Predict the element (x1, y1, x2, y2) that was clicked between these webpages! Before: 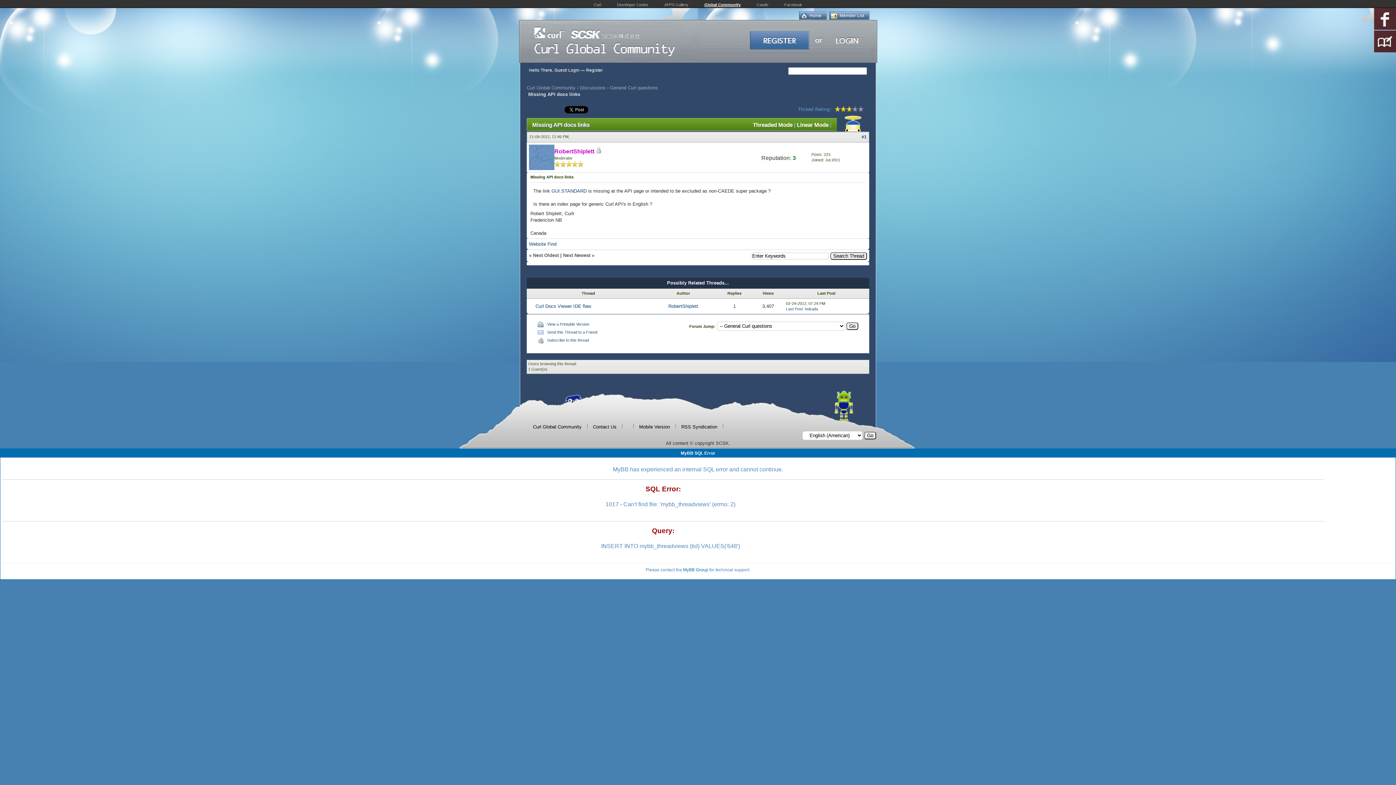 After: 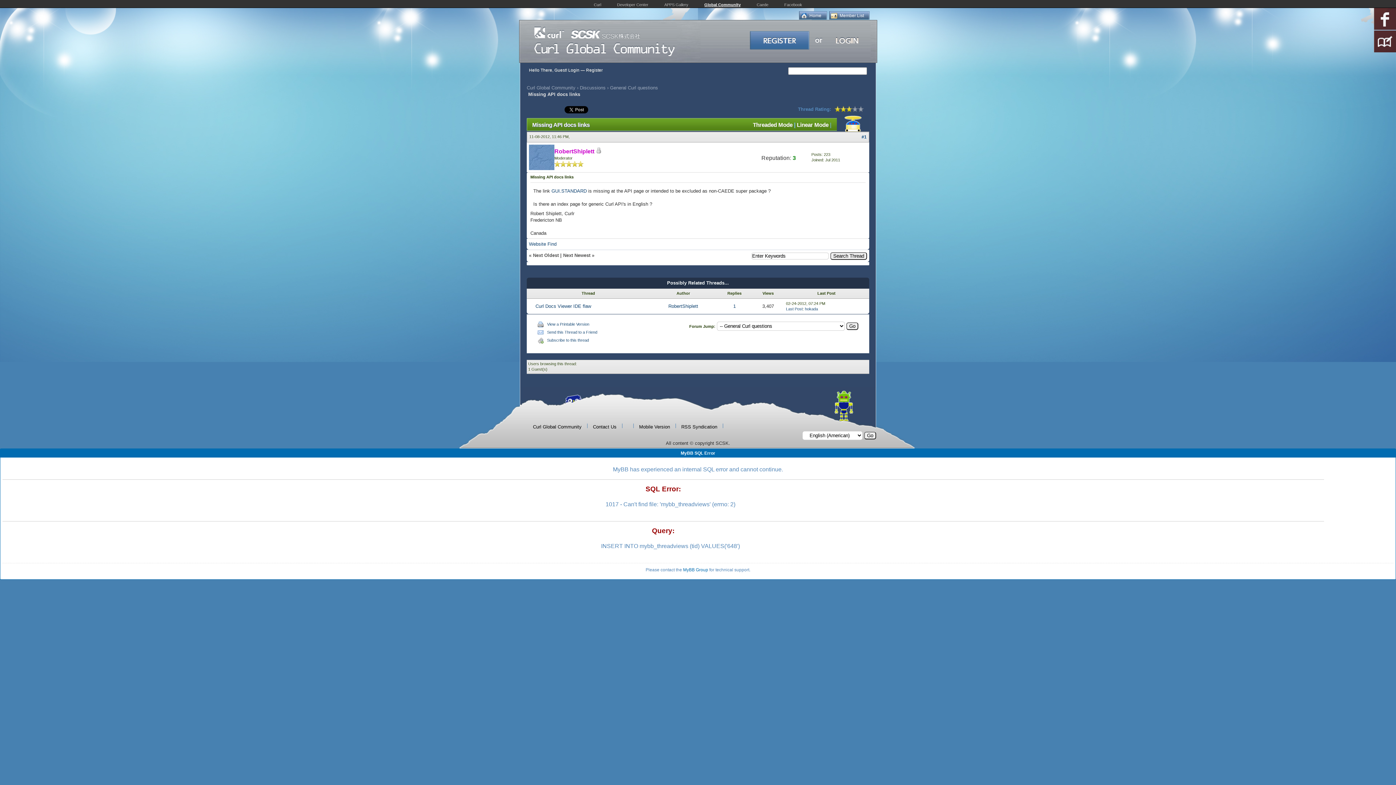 Action: bbox: (625, 422, 630, 425)